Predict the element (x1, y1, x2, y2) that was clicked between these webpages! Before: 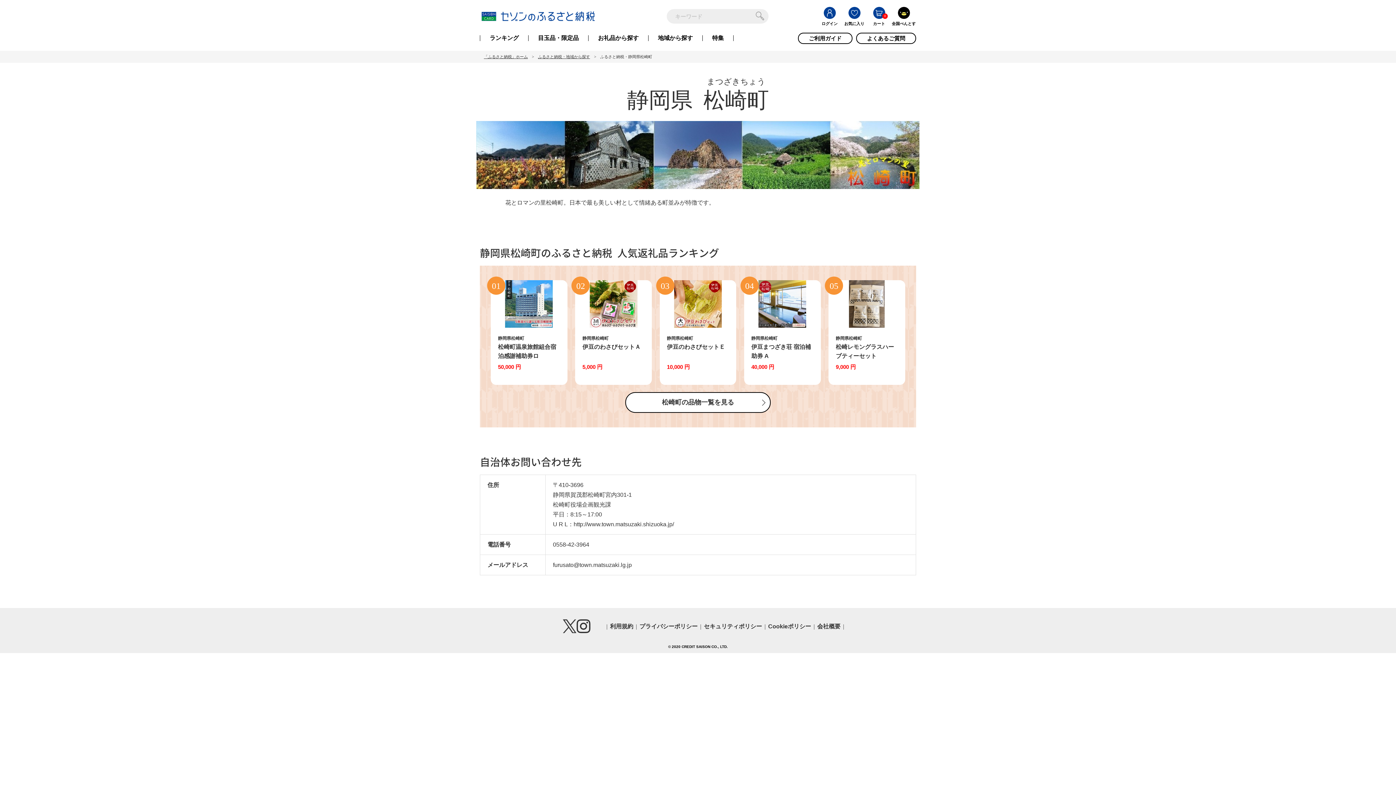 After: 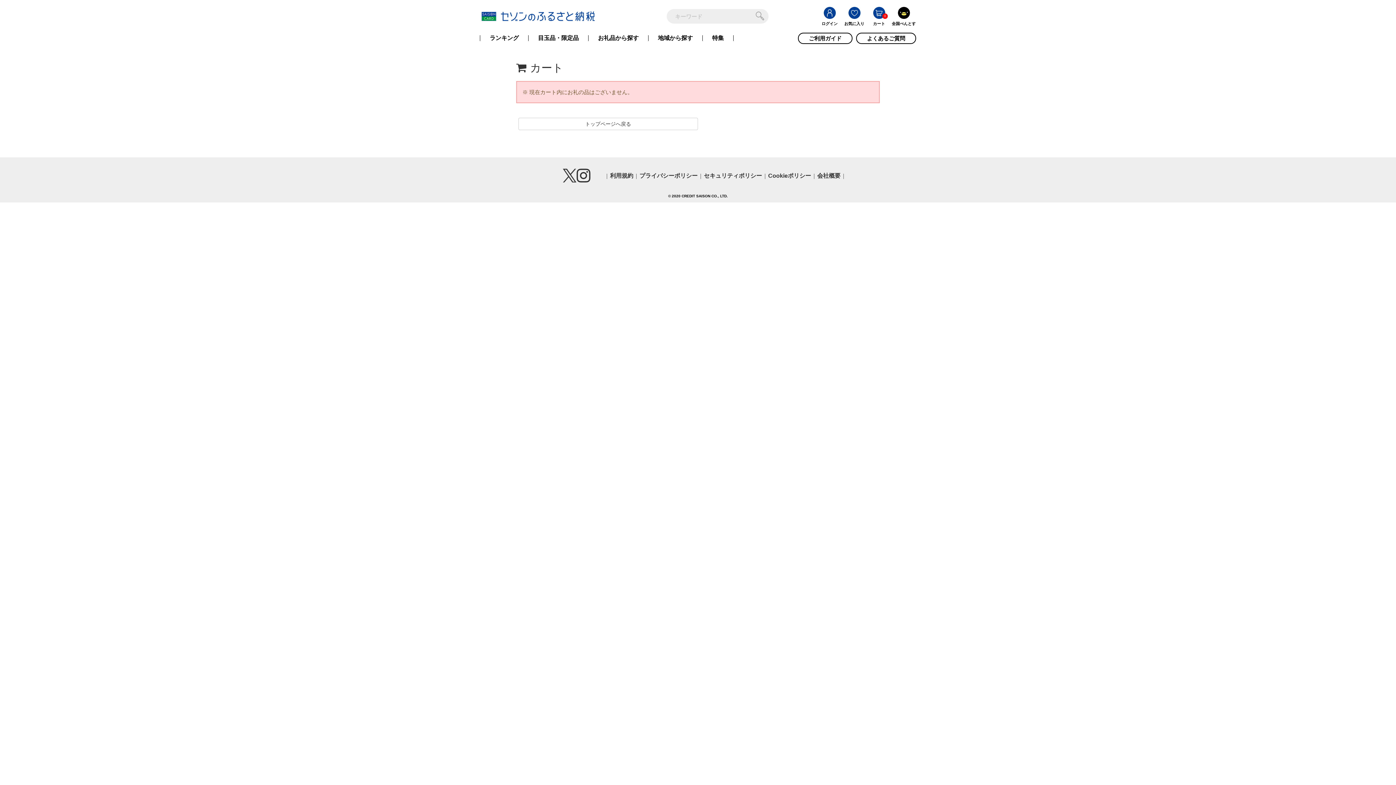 Action: bbox: (866, 6, 891, 18)